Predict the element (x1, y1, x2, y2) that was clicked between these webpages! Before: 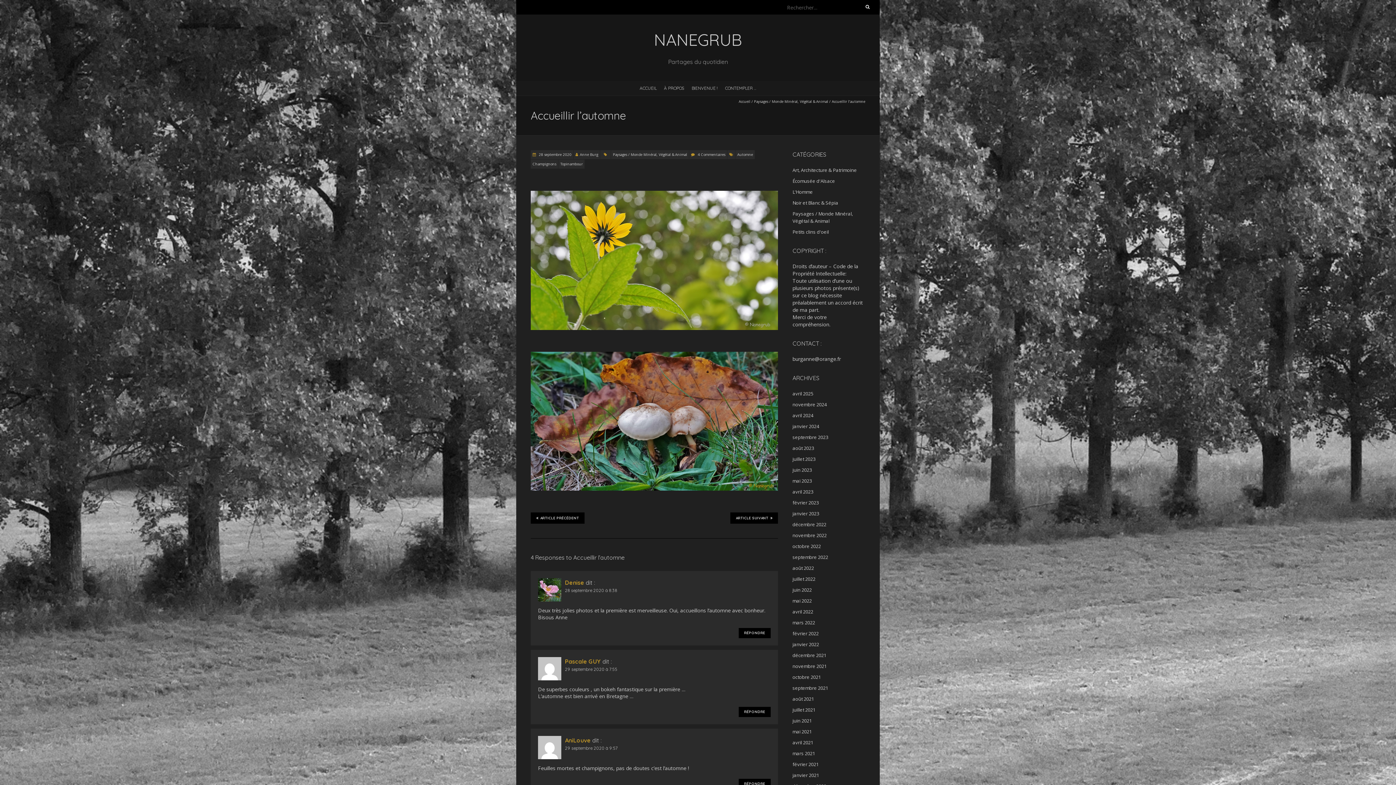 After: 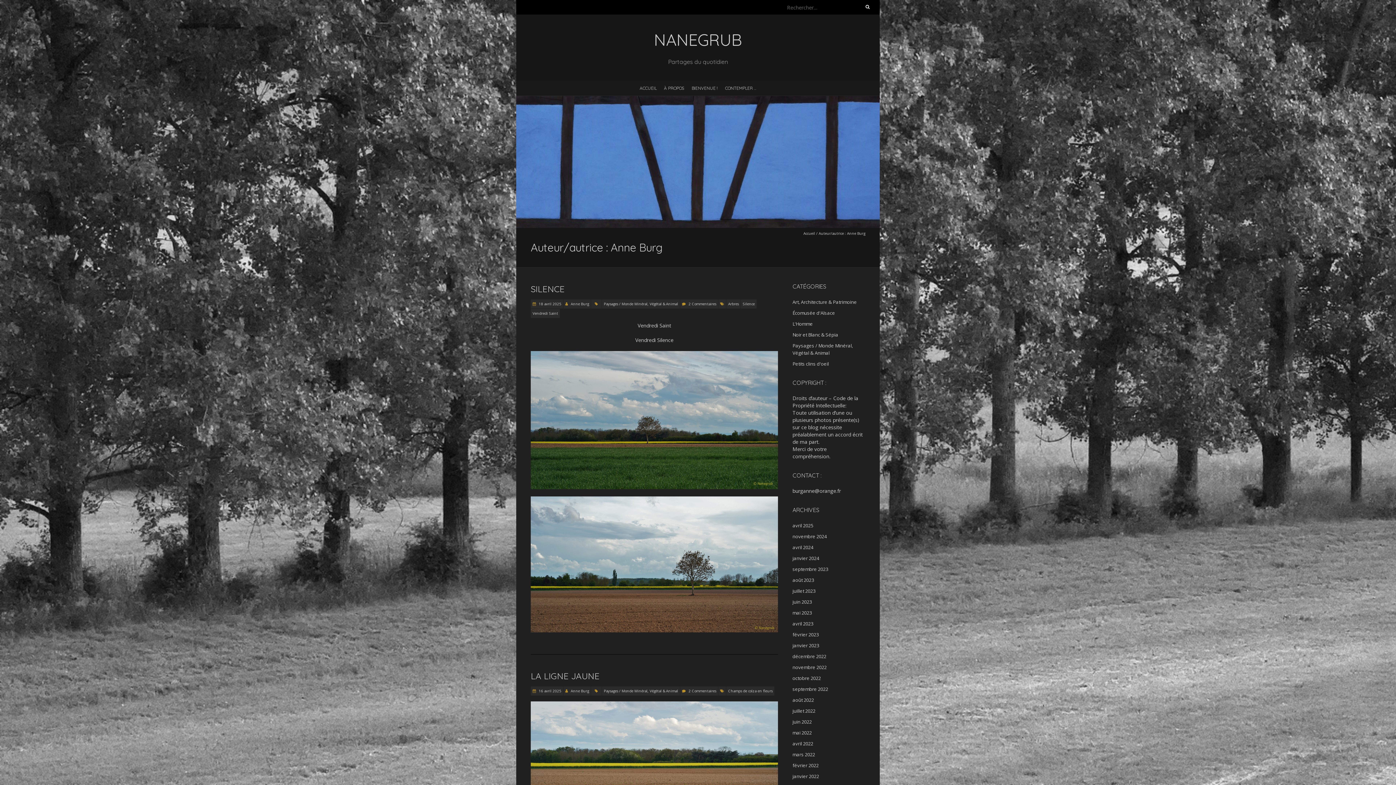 Action: bbox: (580, 152, 598, 157) label: Anne Burg